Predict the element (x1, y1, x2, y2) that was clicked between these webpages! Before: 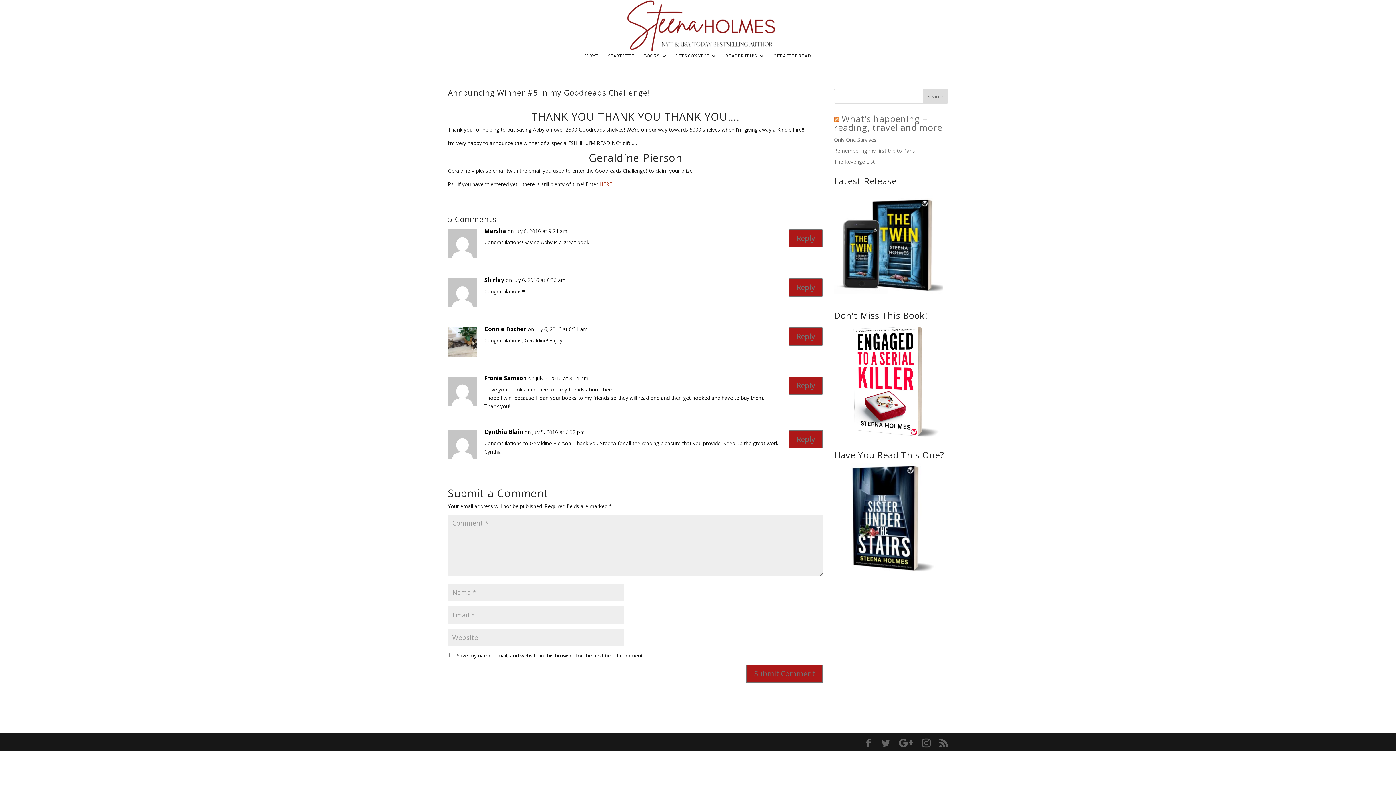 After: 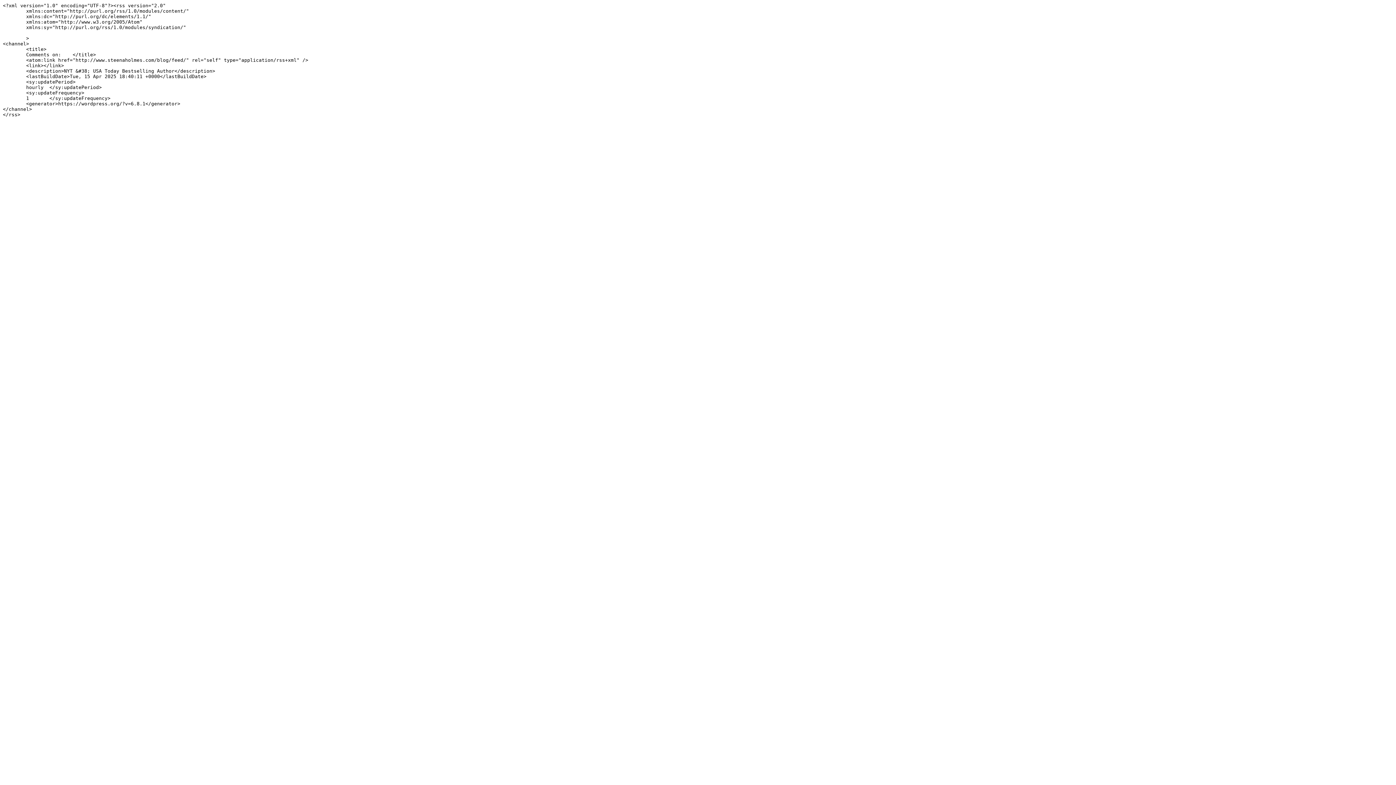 Action: bbox: (939, 739, 948, 748)